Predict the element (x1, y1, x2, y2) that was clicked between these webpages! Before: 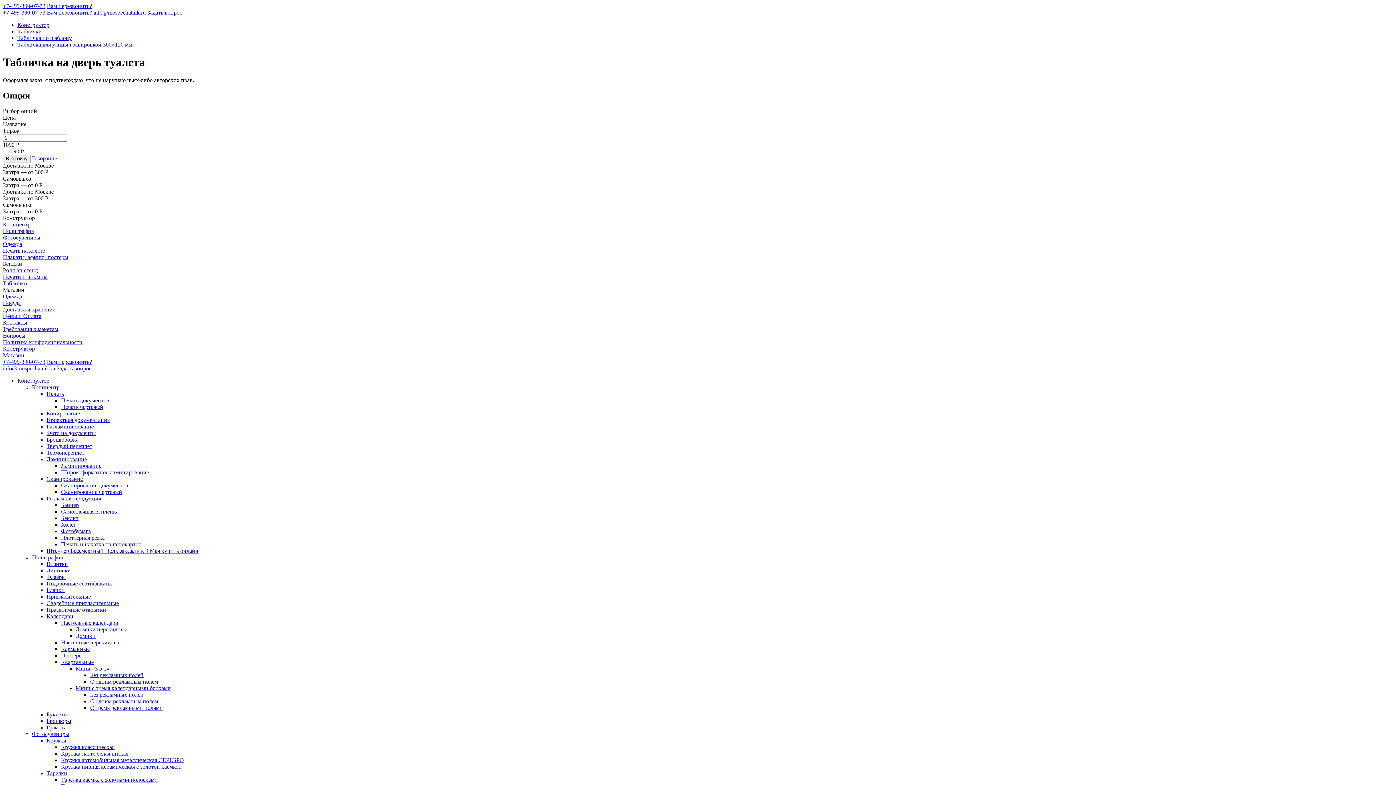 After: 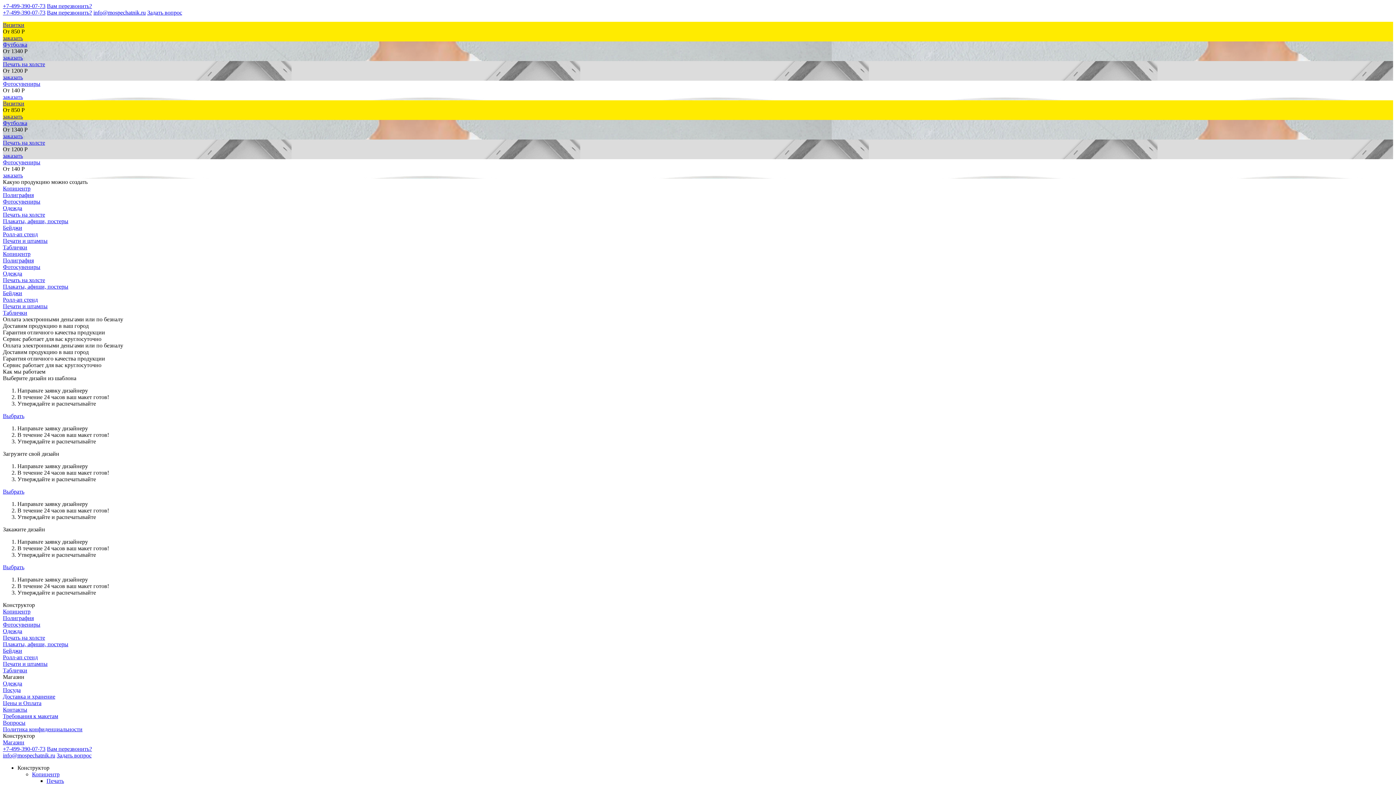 Action: label: Конструктор bbox: (17, 21, 49, 28)